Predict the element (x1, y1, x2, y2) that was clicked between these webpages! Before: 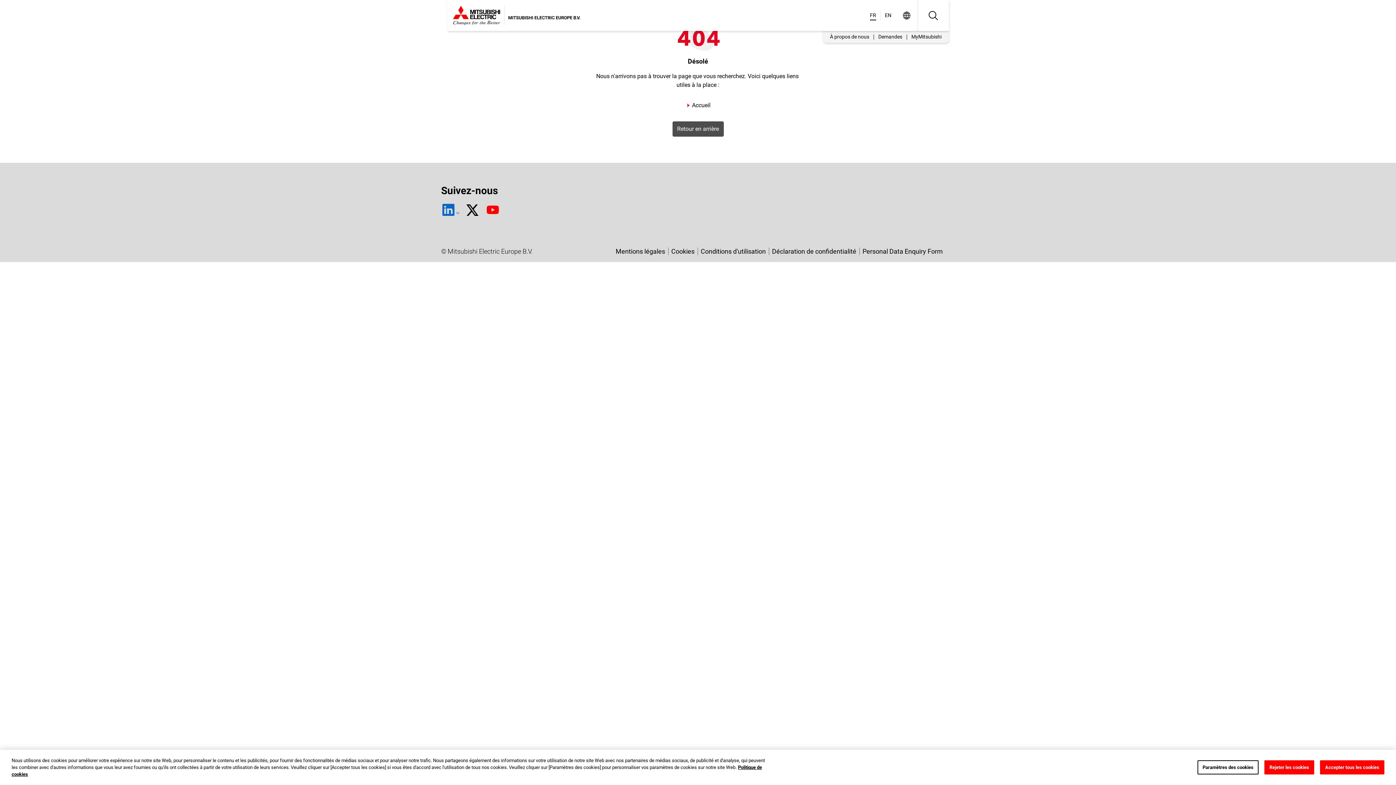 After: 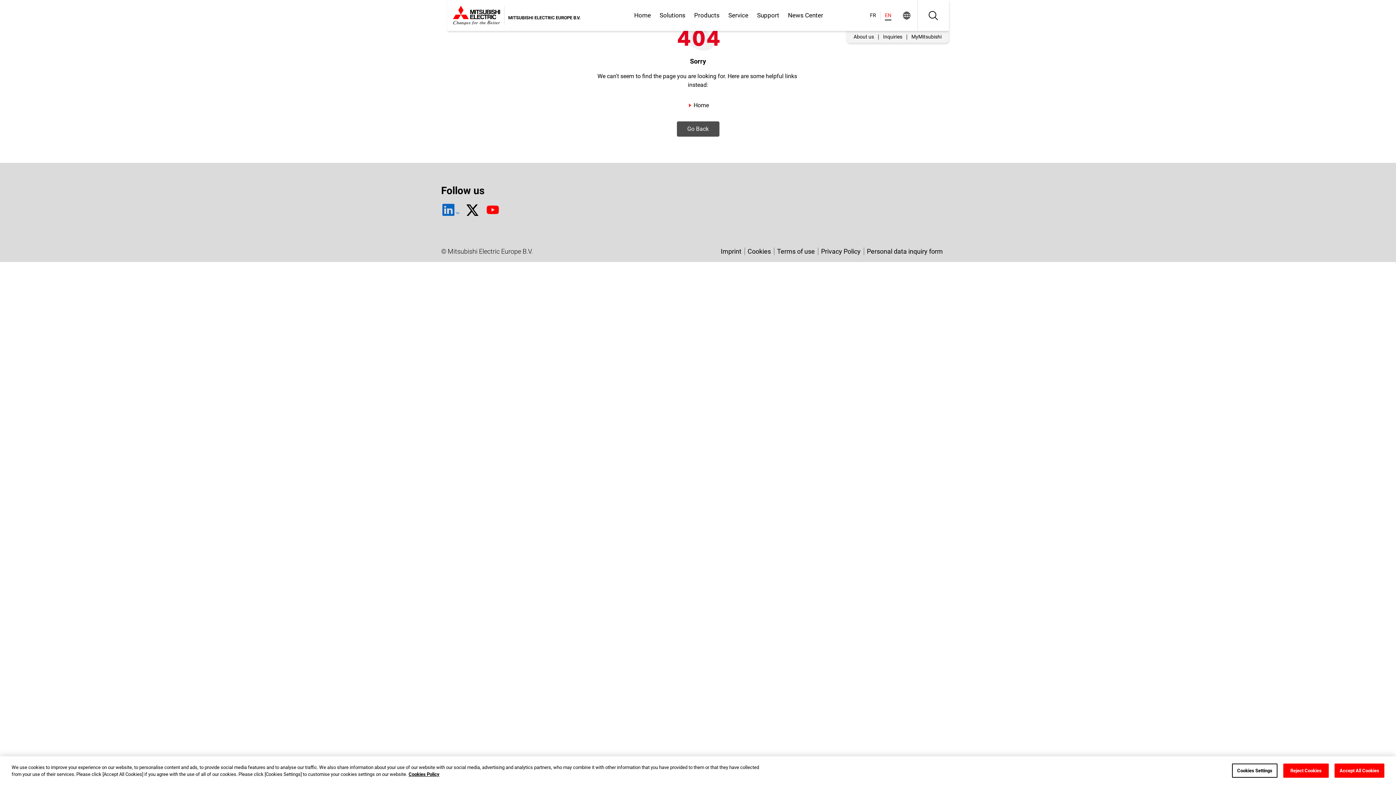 Action: label: EN bbox: (880, 0, 896, 30)